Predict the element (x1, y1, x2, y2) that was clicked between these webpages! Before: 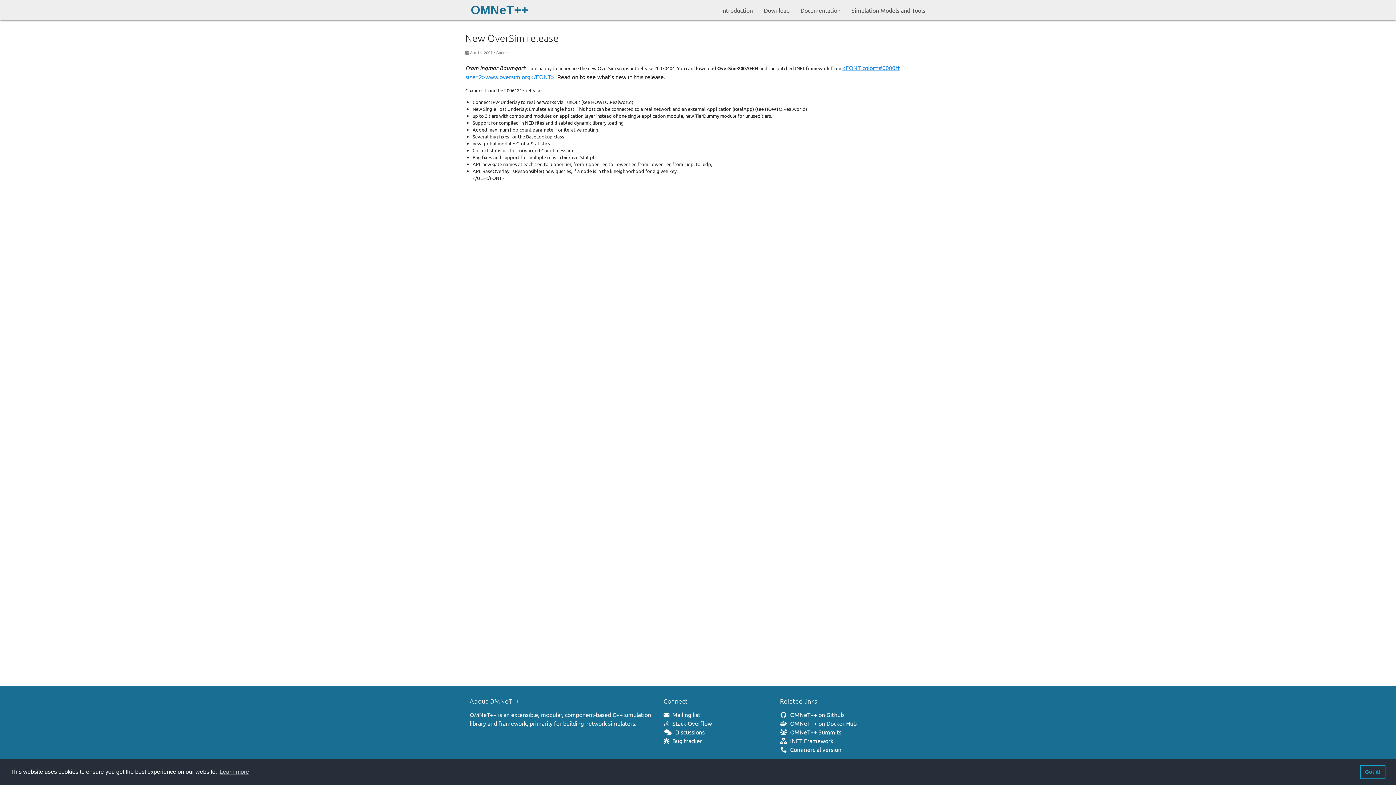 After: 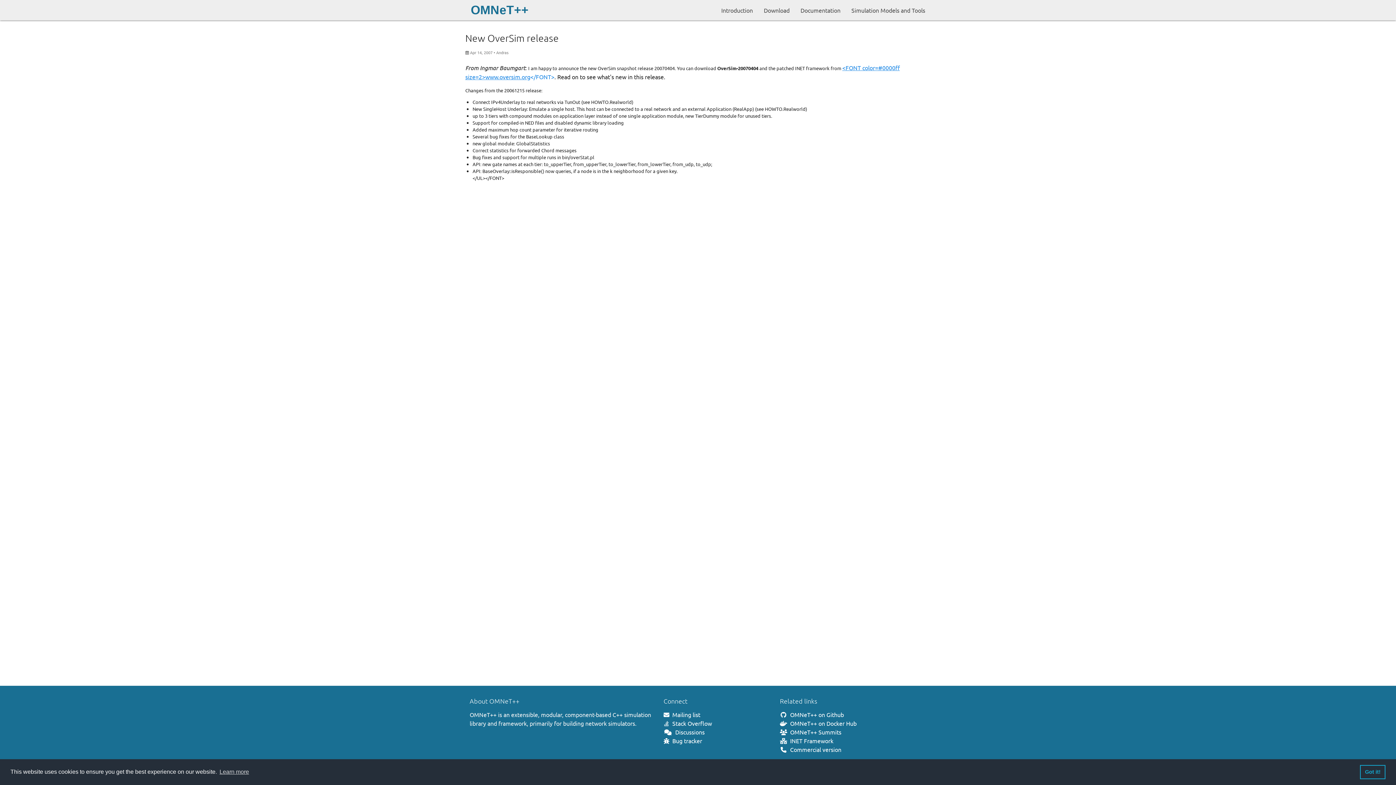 Action: label:  INET Framework bbox: (780, 737, 833, 744)